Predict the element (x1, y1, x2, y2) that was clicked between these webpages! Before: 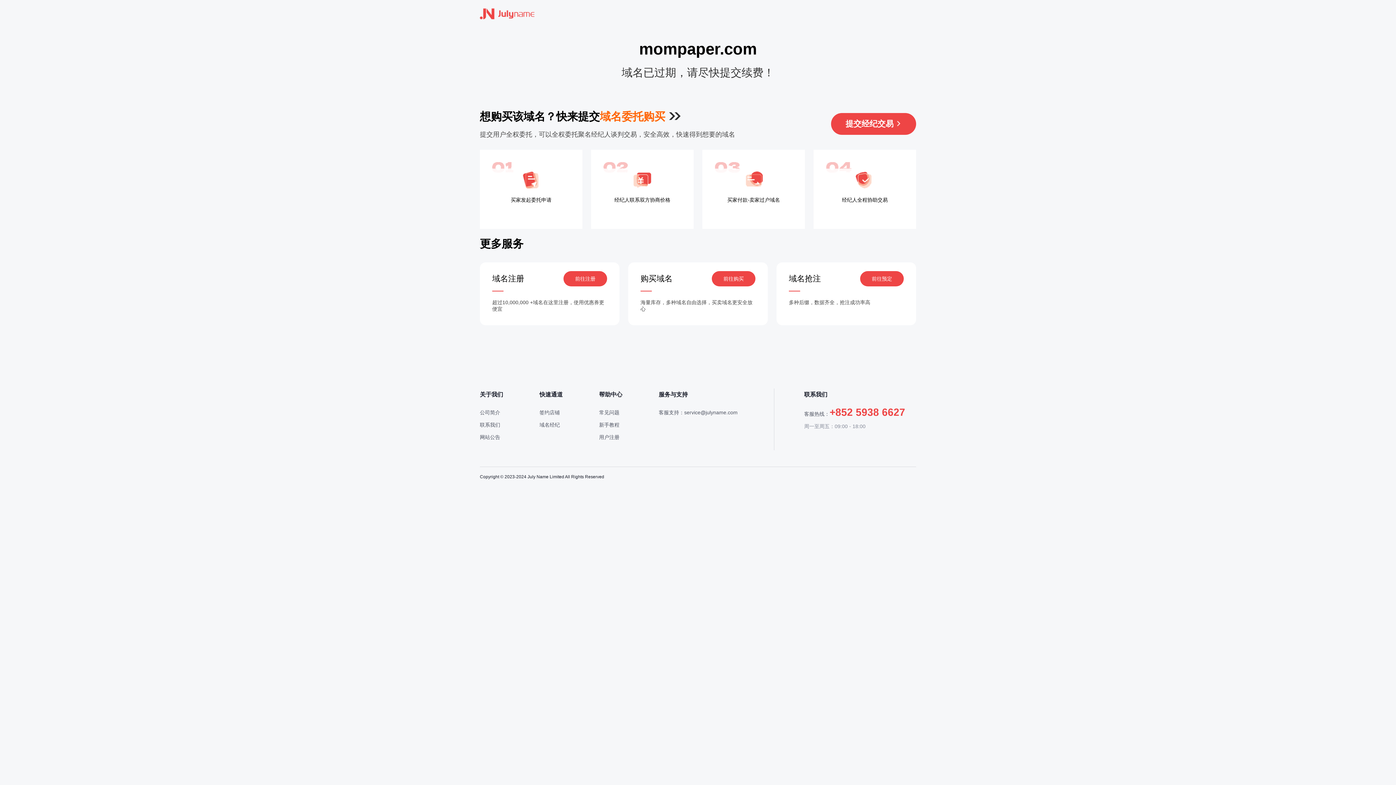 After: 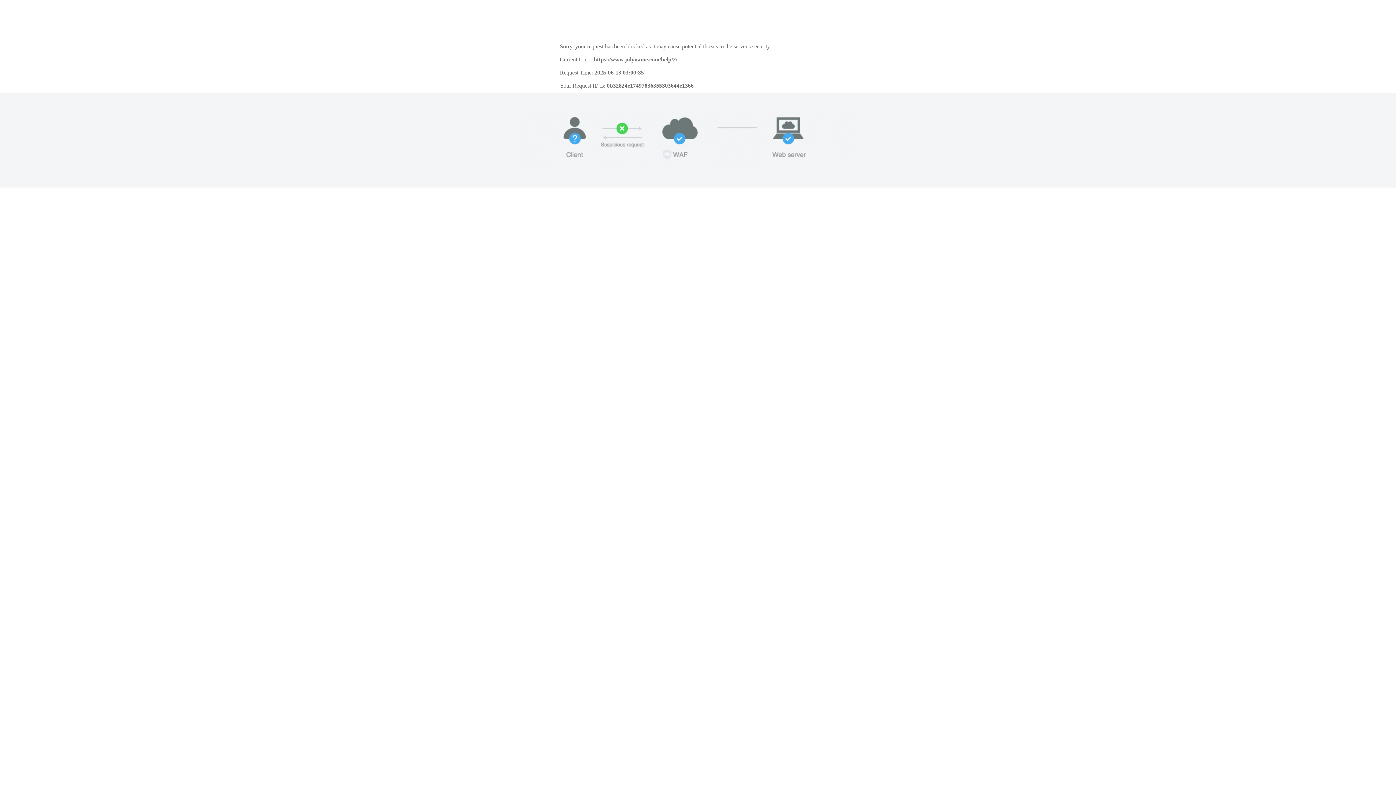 Action: bbox: (599, 409, 619, 415) label: 常见问题